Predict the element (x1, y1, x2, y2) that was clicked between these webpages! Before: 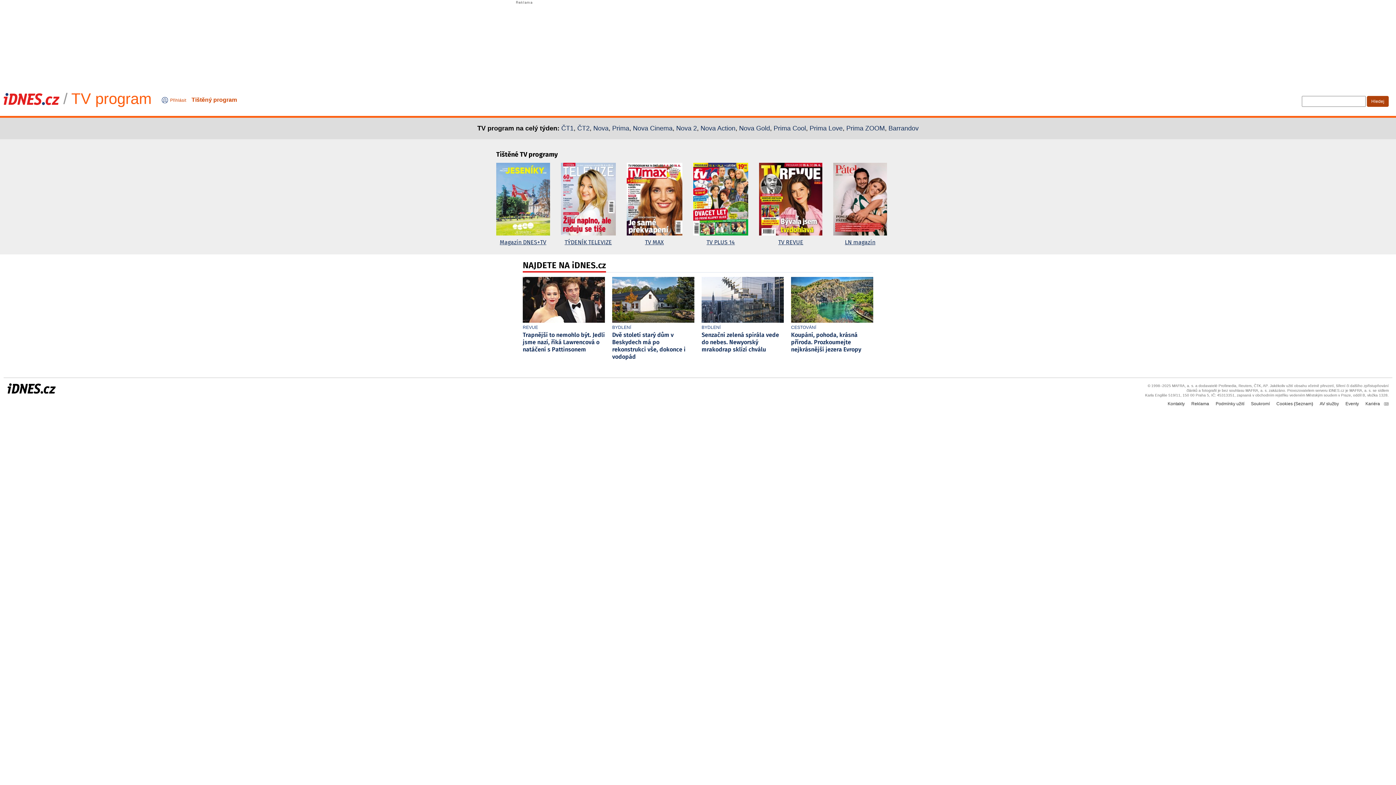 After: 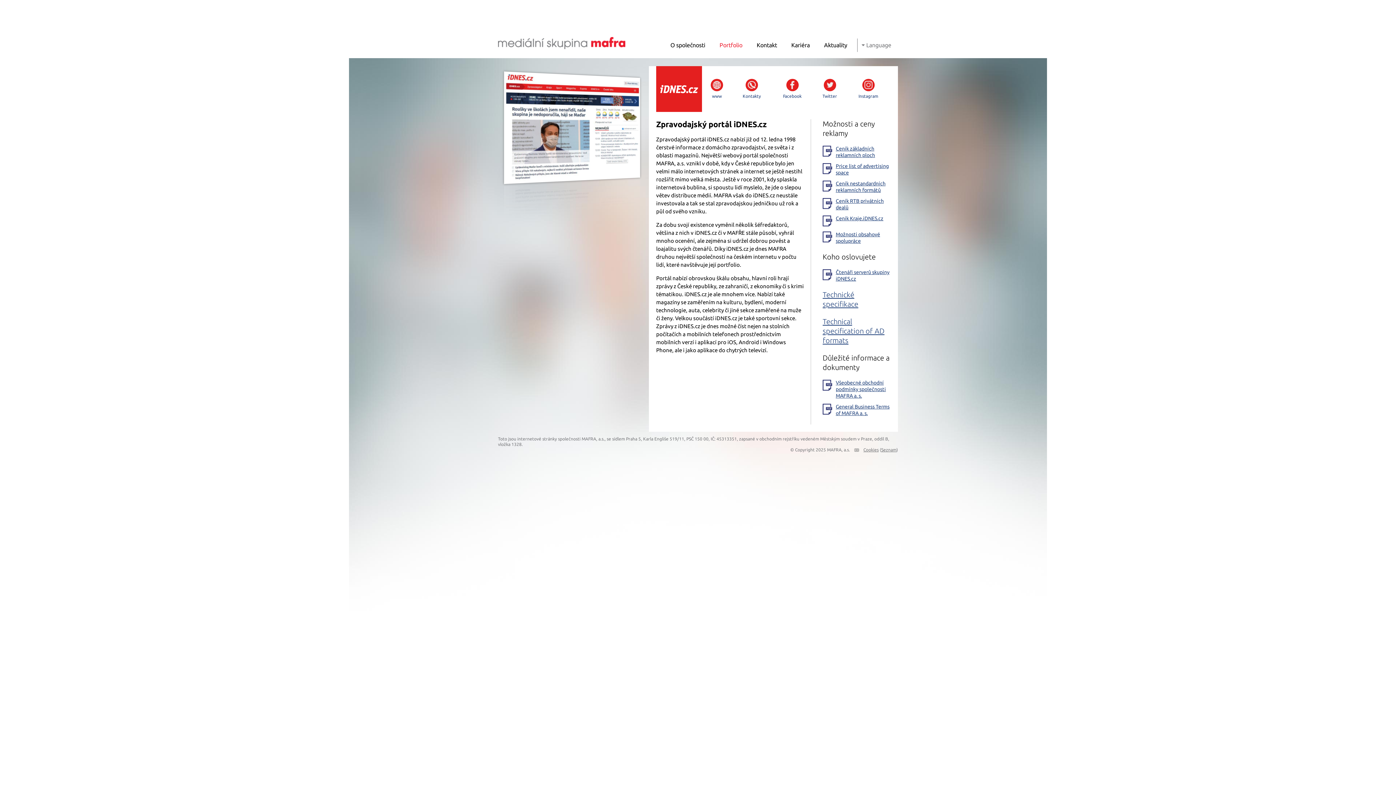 Action: bbox: (1191, 401, 1209, 406) label: Reklama